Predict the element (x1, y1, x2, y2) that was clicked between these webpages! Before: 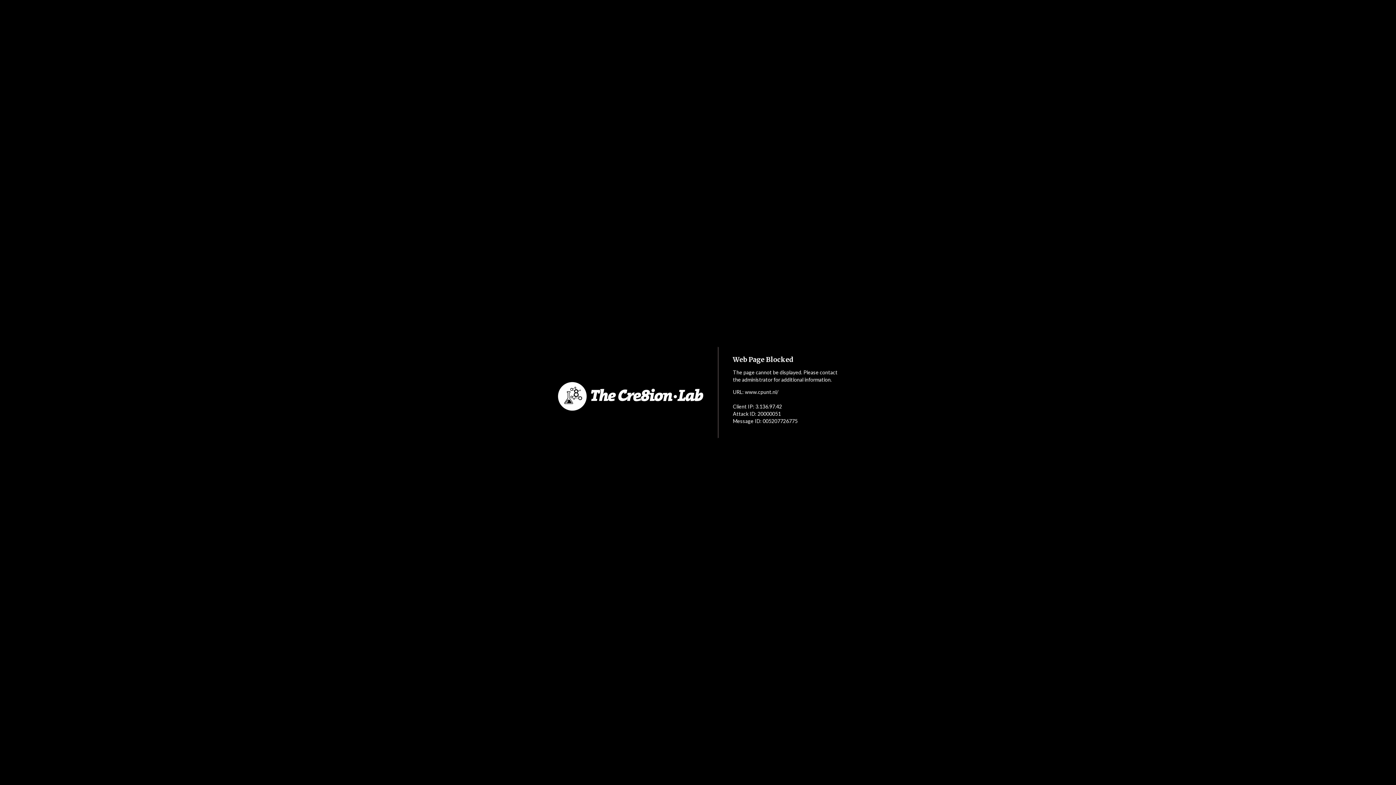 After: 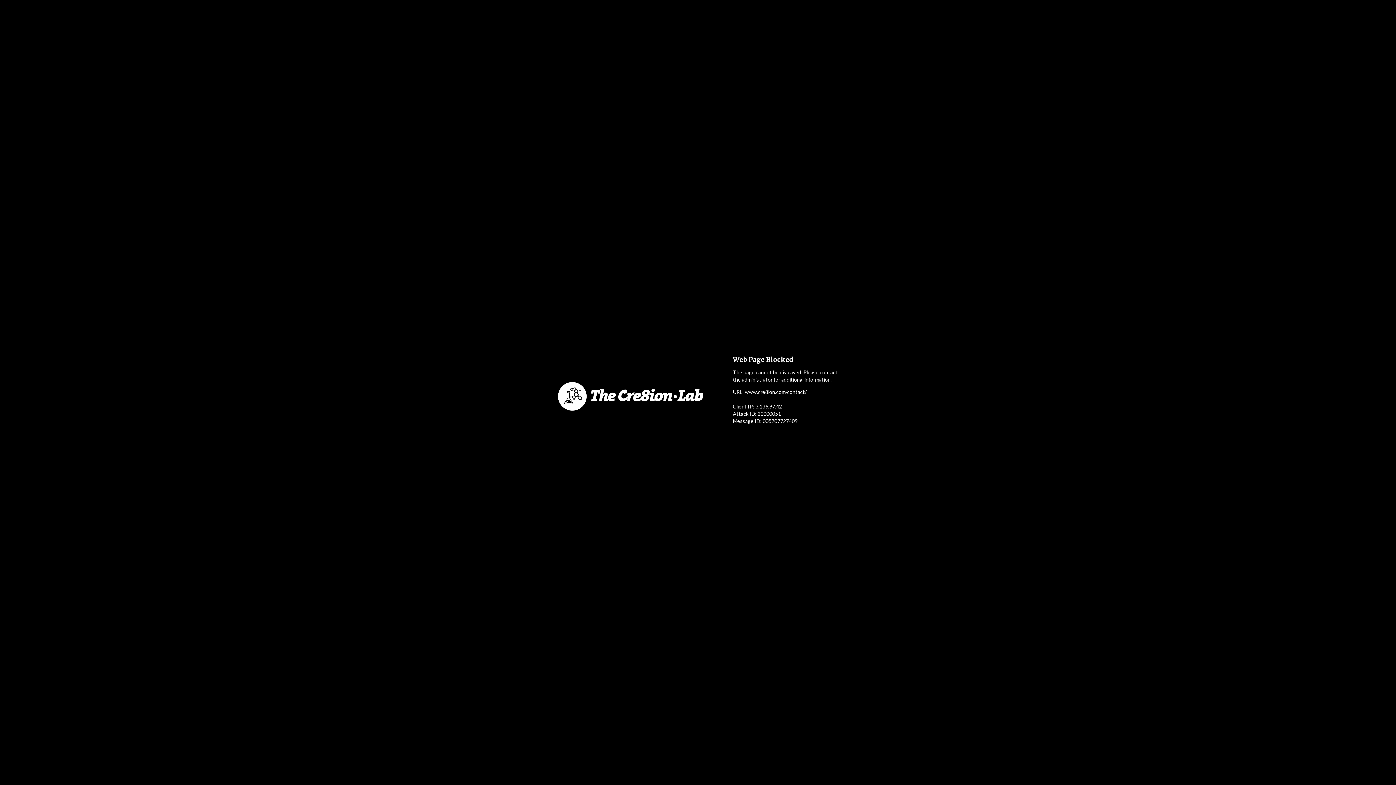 Action: bbox: (552, 353, 718, 440)